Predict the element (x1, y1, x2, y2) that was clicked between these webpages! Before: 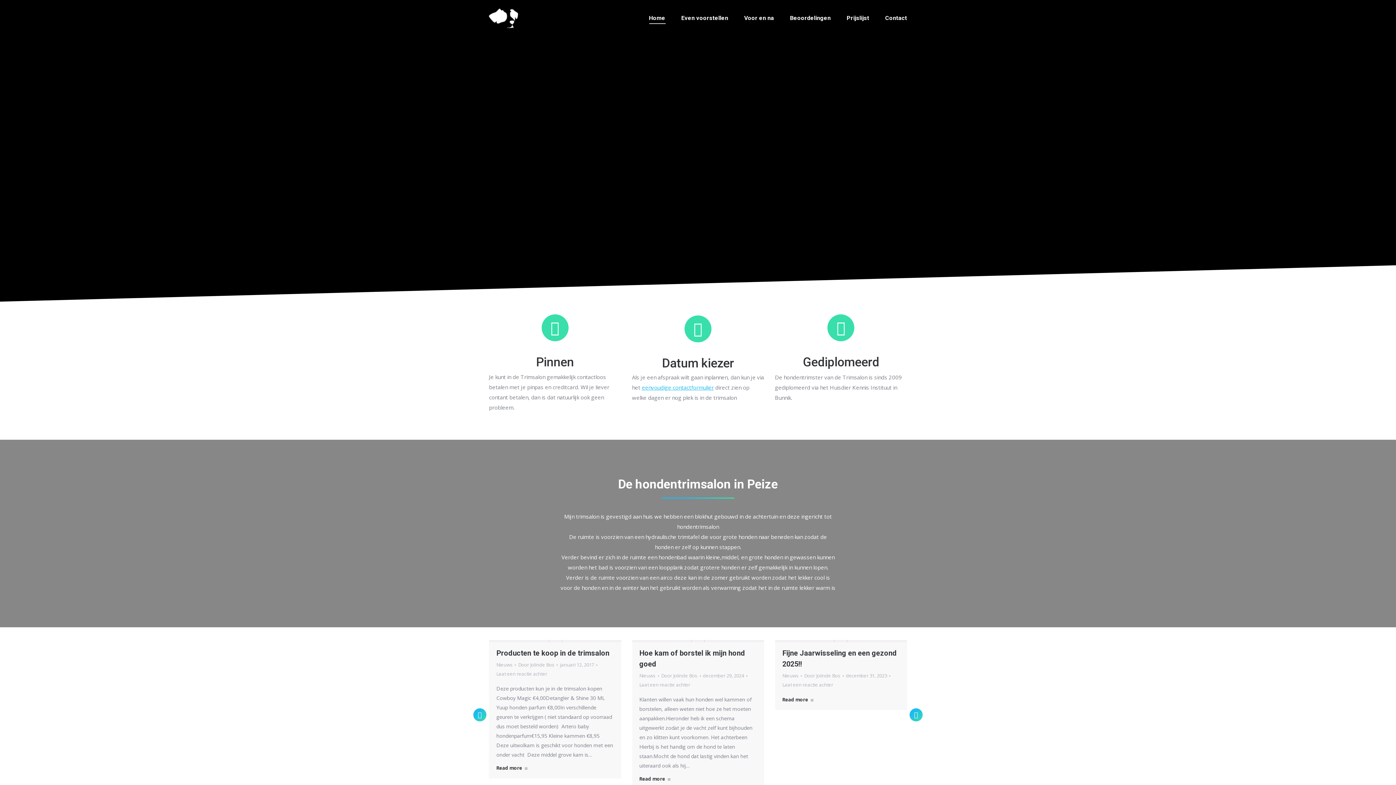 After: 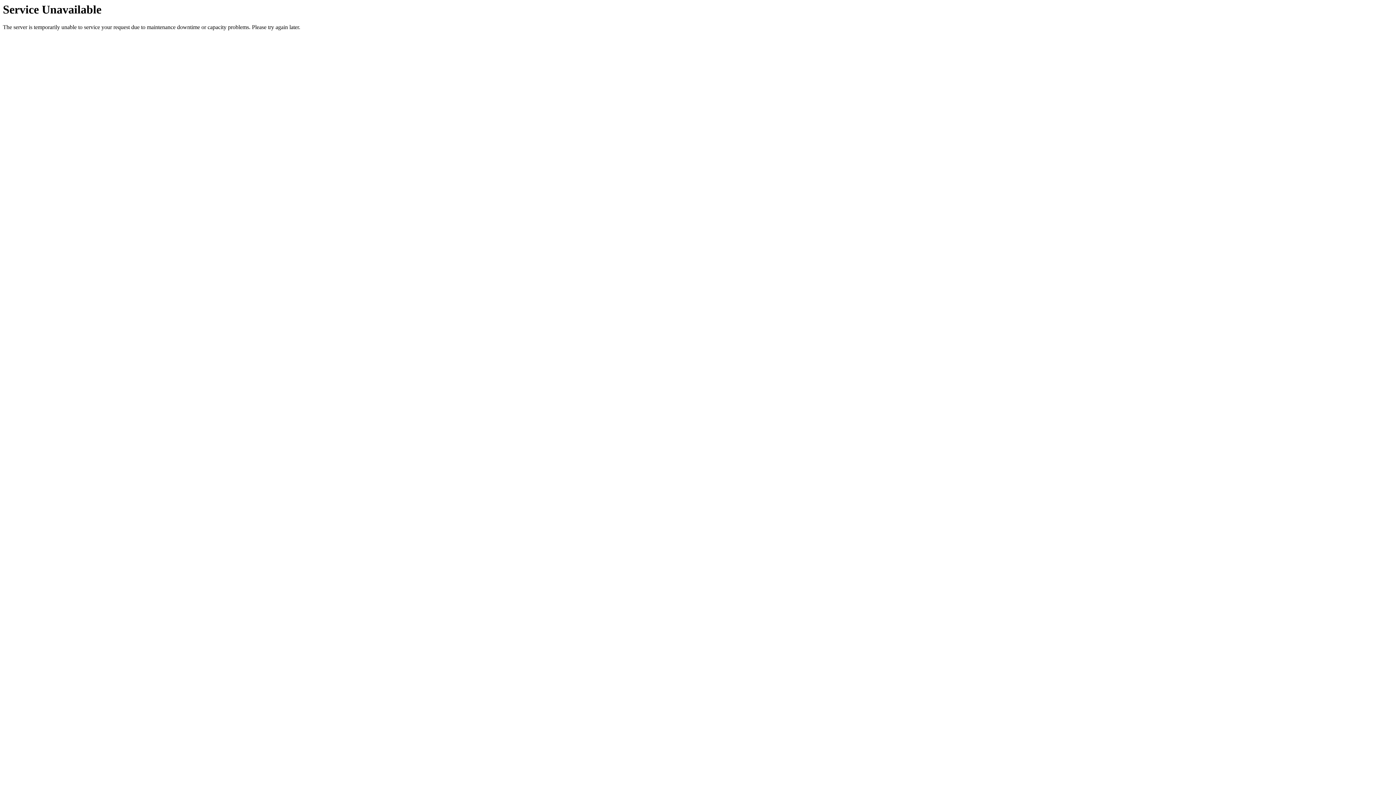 Action: label: Read more about Fijne Jaarwisseling en een gezond 2025!! bbox: (782, 697, 813, 706)